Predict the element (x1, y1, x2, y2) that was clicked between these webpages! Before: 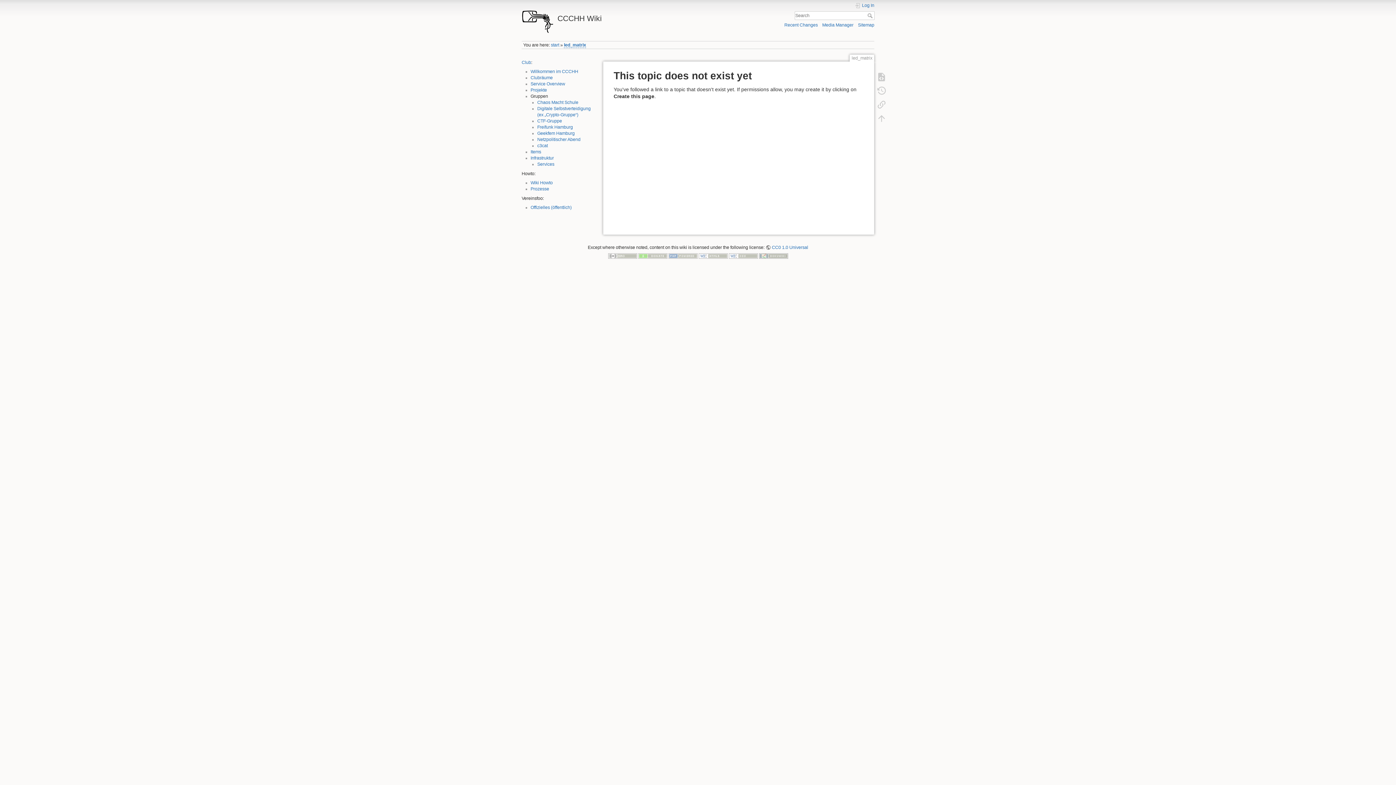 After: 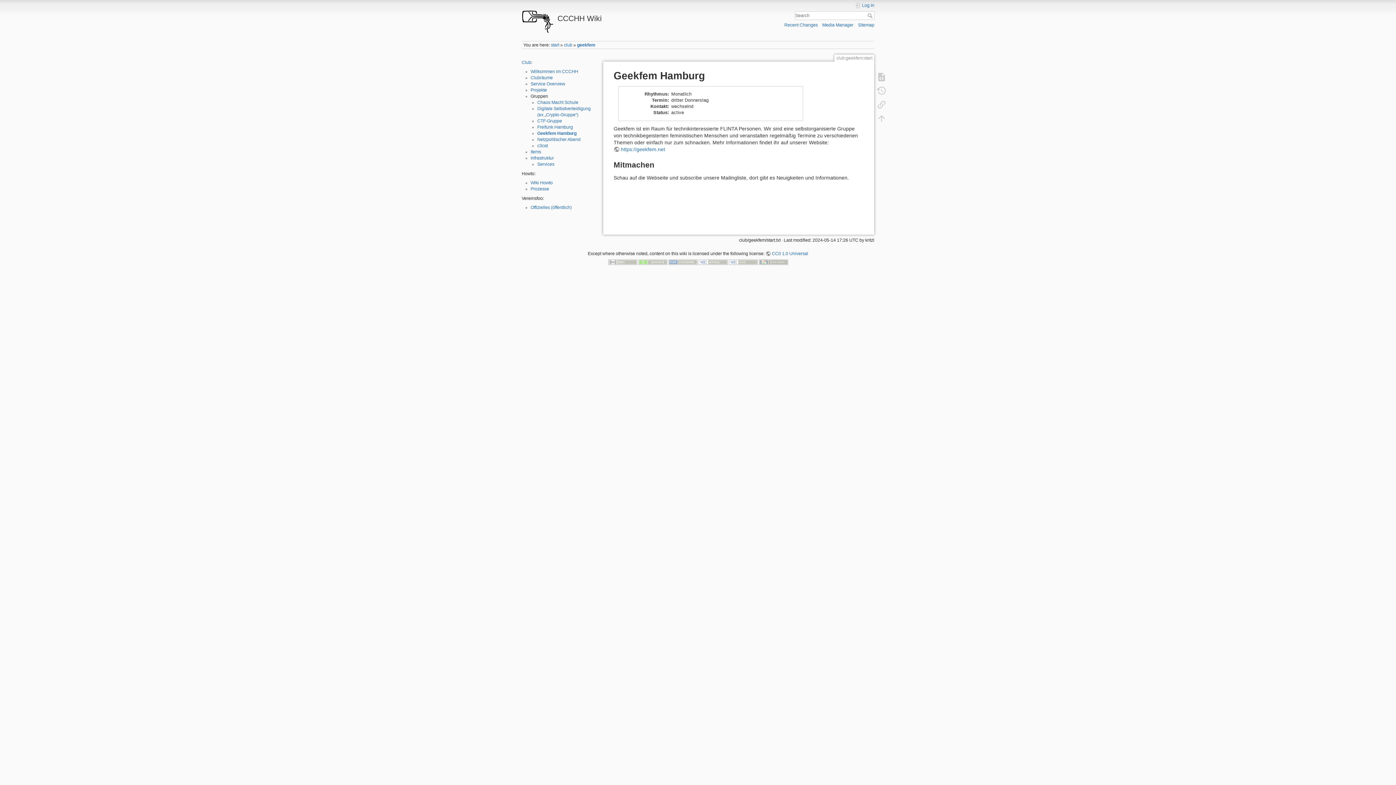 Action: label: Geekfem Hamburg bbox: (537, 130, 574, 136)